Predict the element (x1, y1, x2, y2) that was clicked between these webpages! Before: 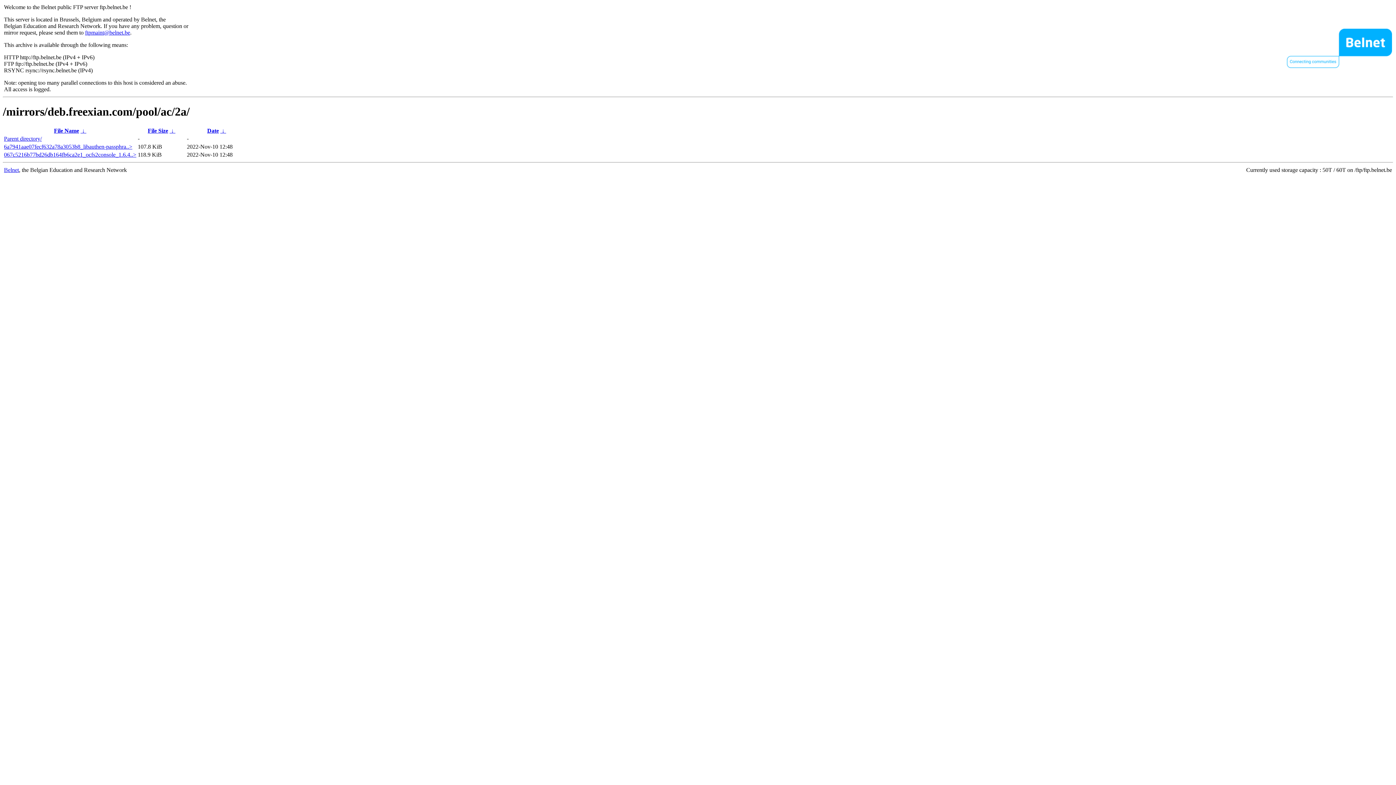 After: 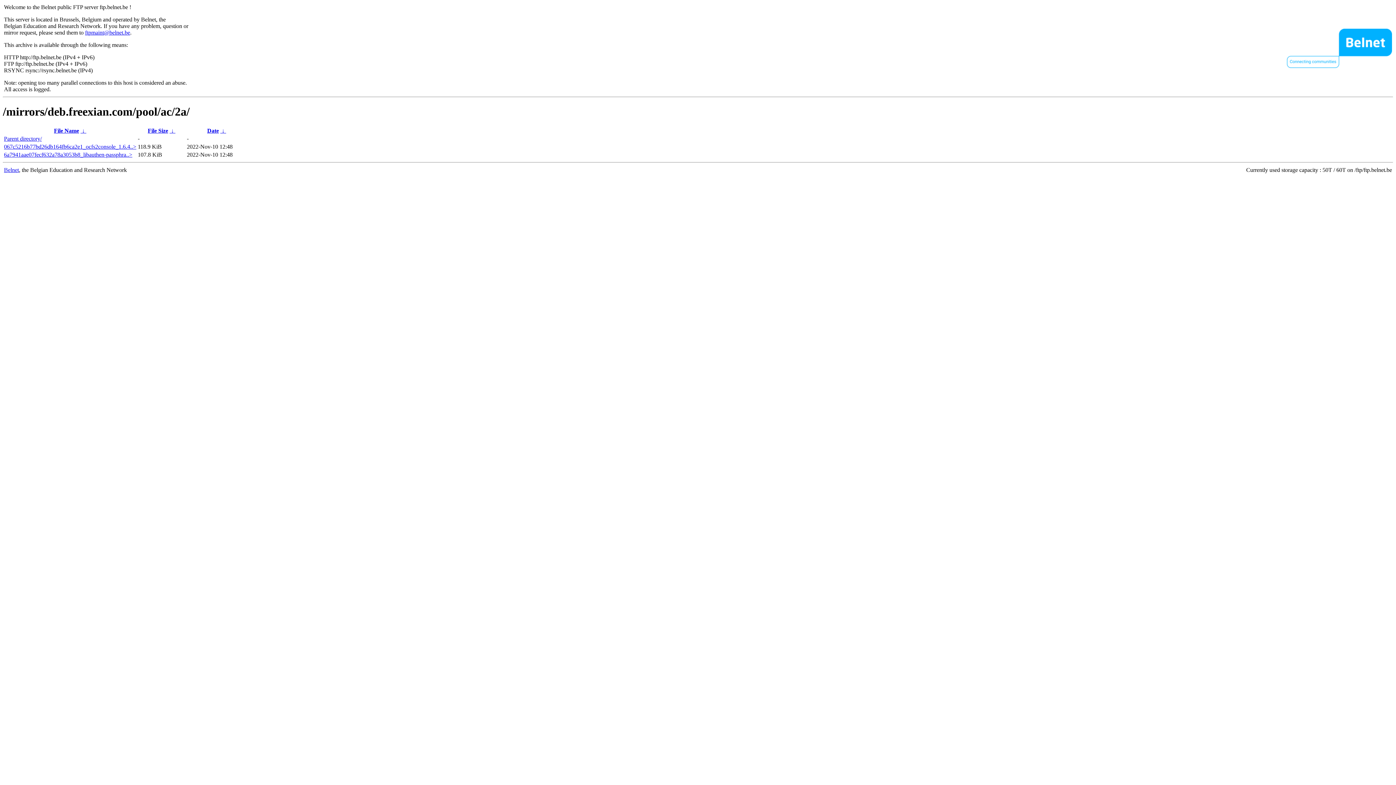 Action: bbox: (54, 127, 79, 133) label: File Name